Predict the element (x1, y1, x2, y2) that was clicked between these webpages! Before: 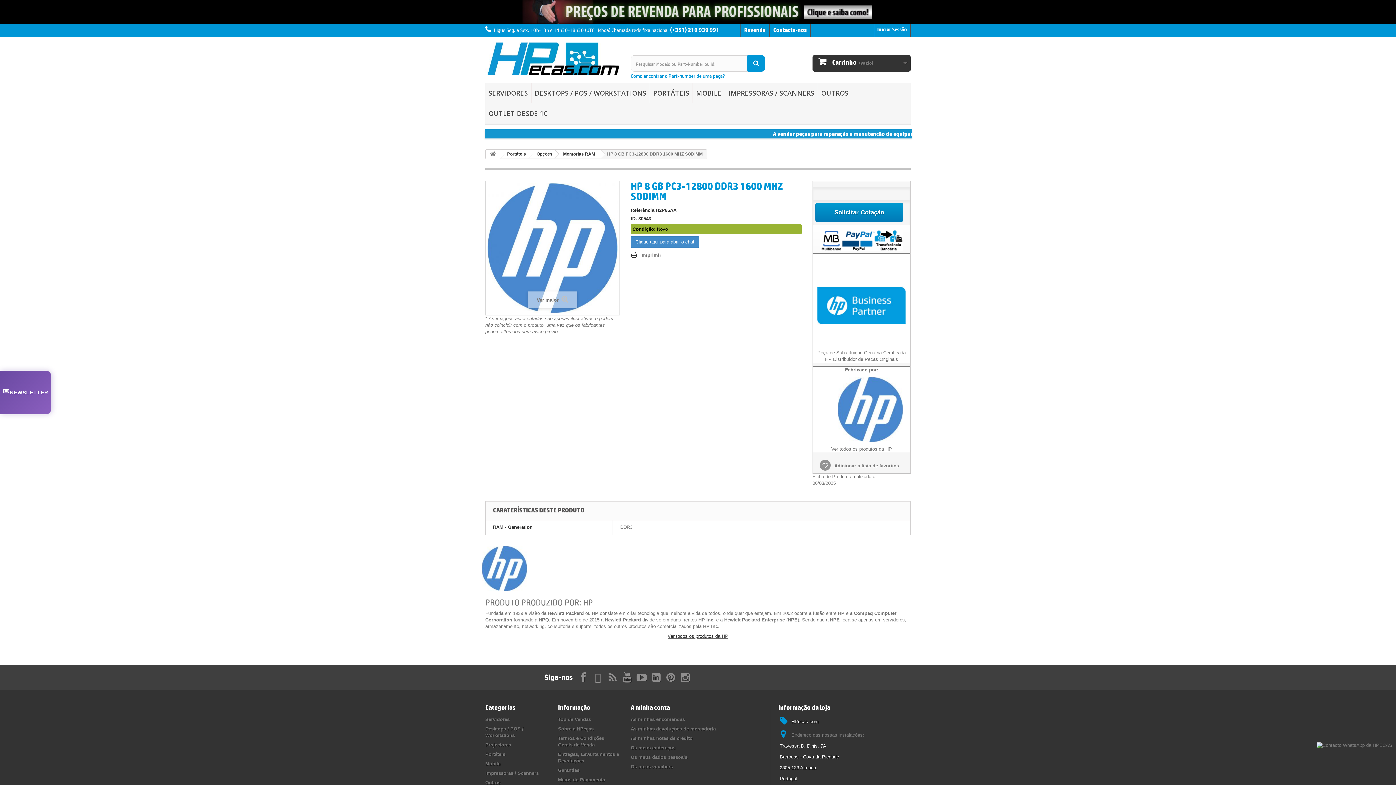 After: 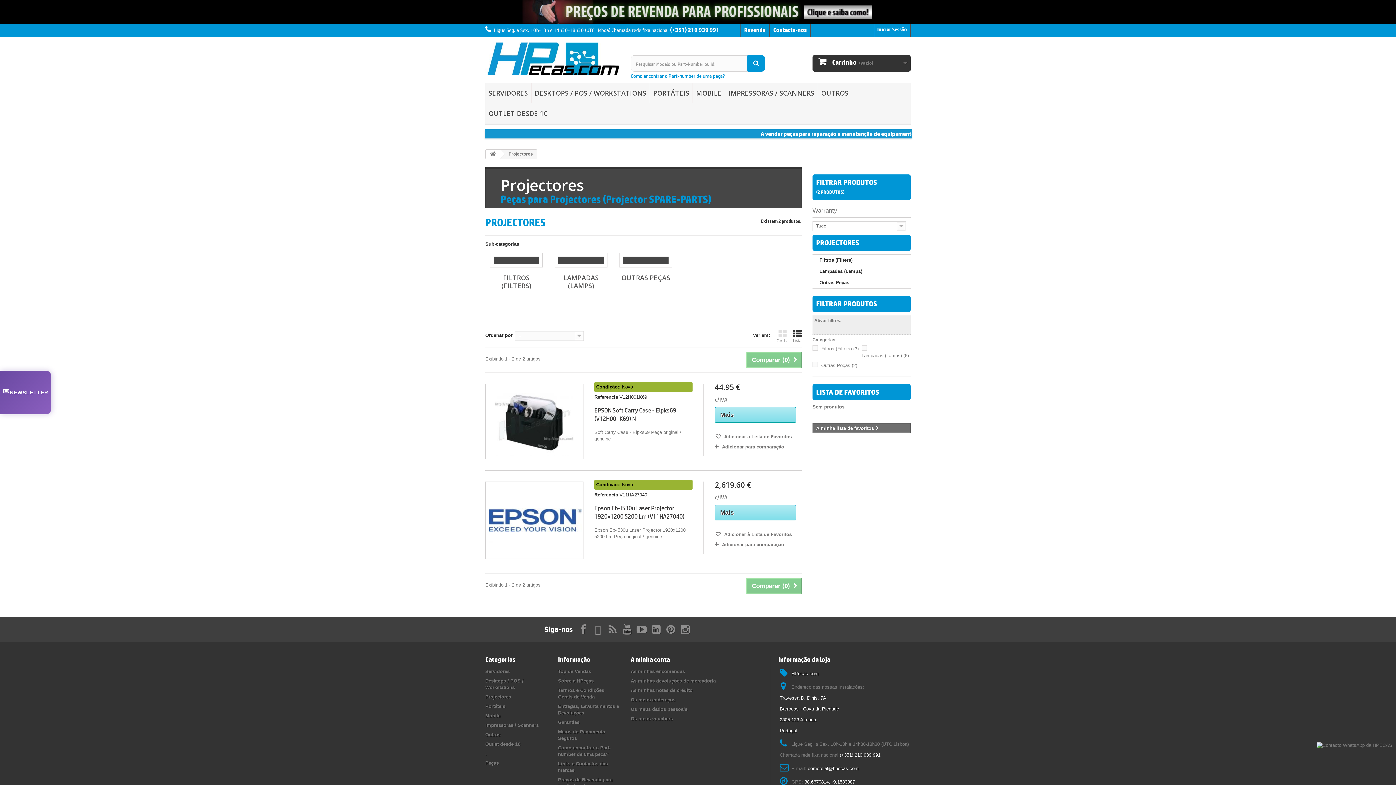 Action: label: Projectores bbox: (485, 742, 511, 747)